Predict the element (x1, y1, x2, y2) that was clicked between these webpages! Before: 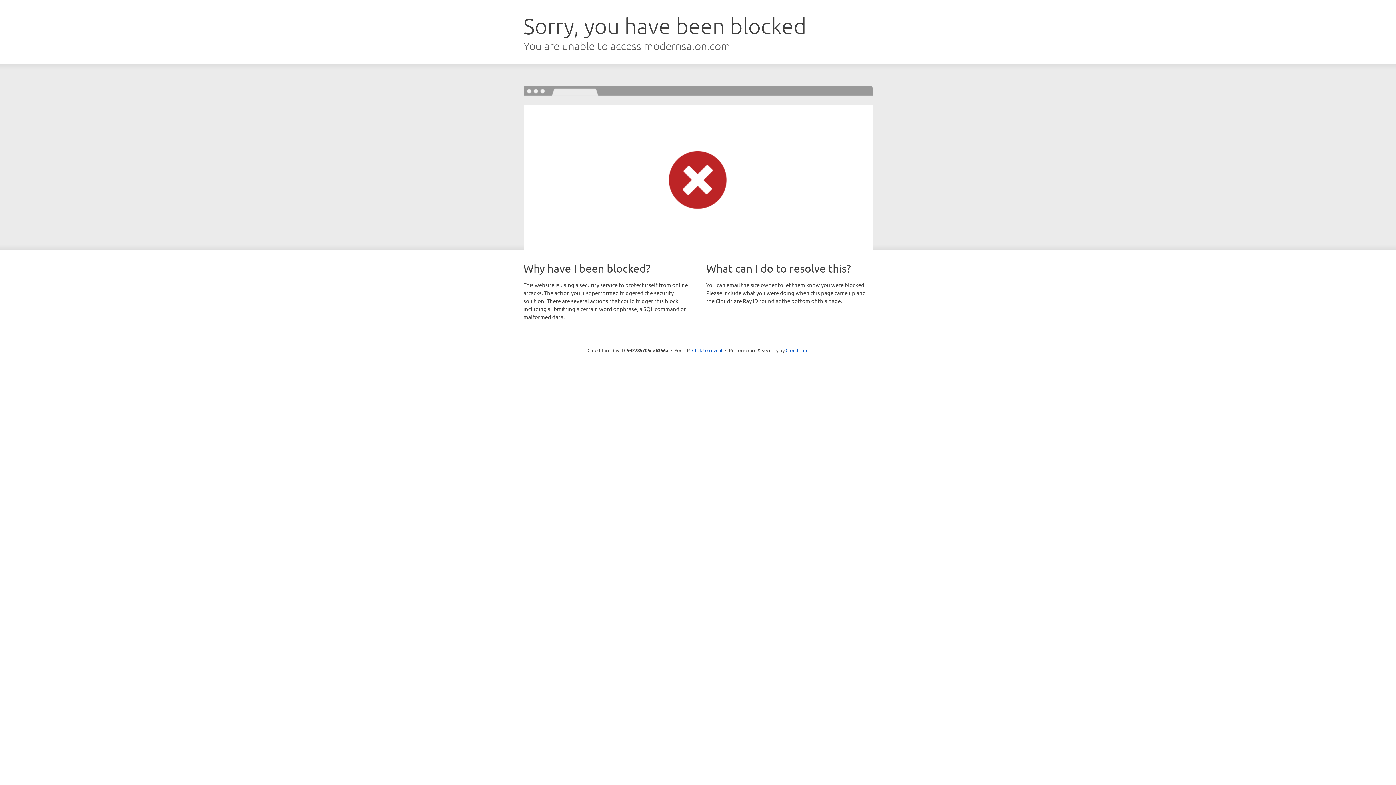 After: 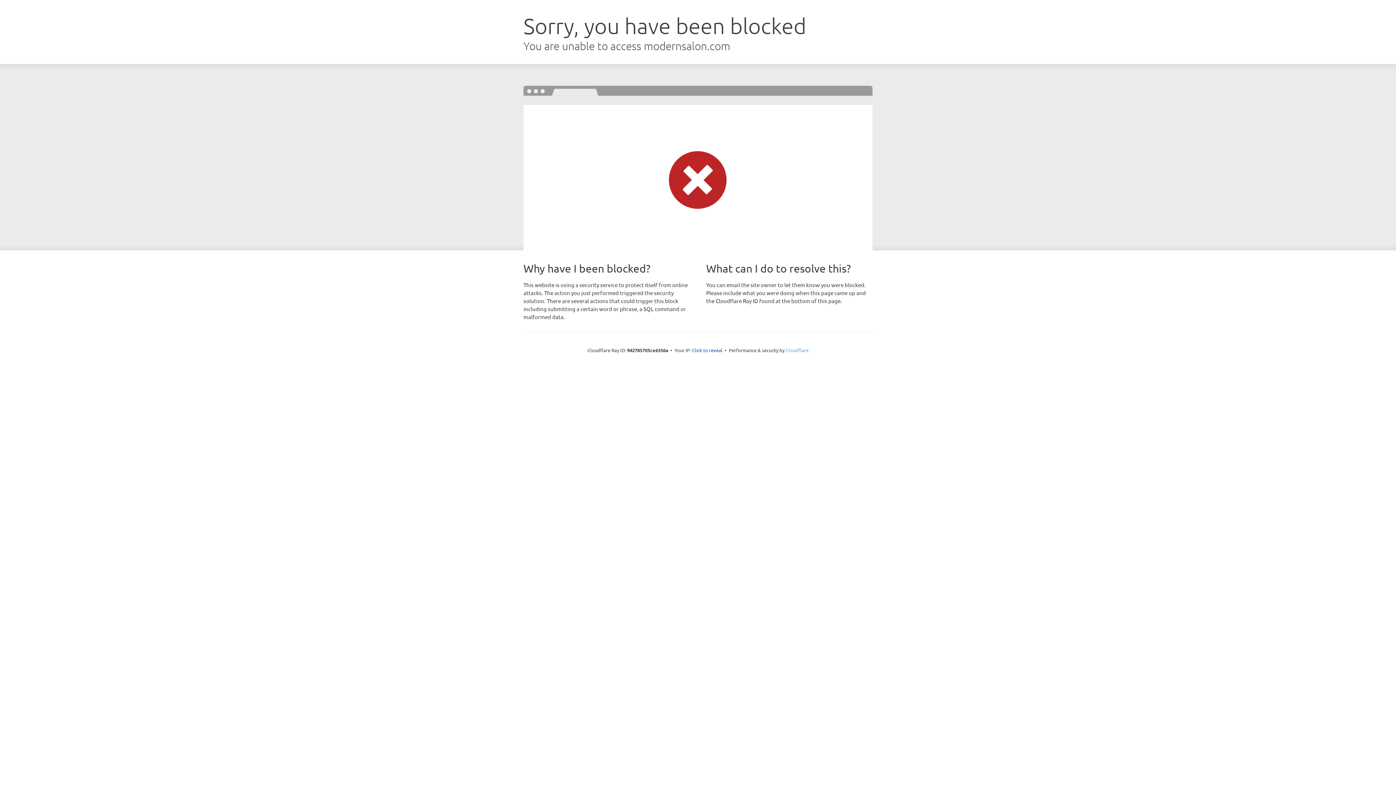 Action: bbox: (785, 347, 808, 353) label: Cloudflare